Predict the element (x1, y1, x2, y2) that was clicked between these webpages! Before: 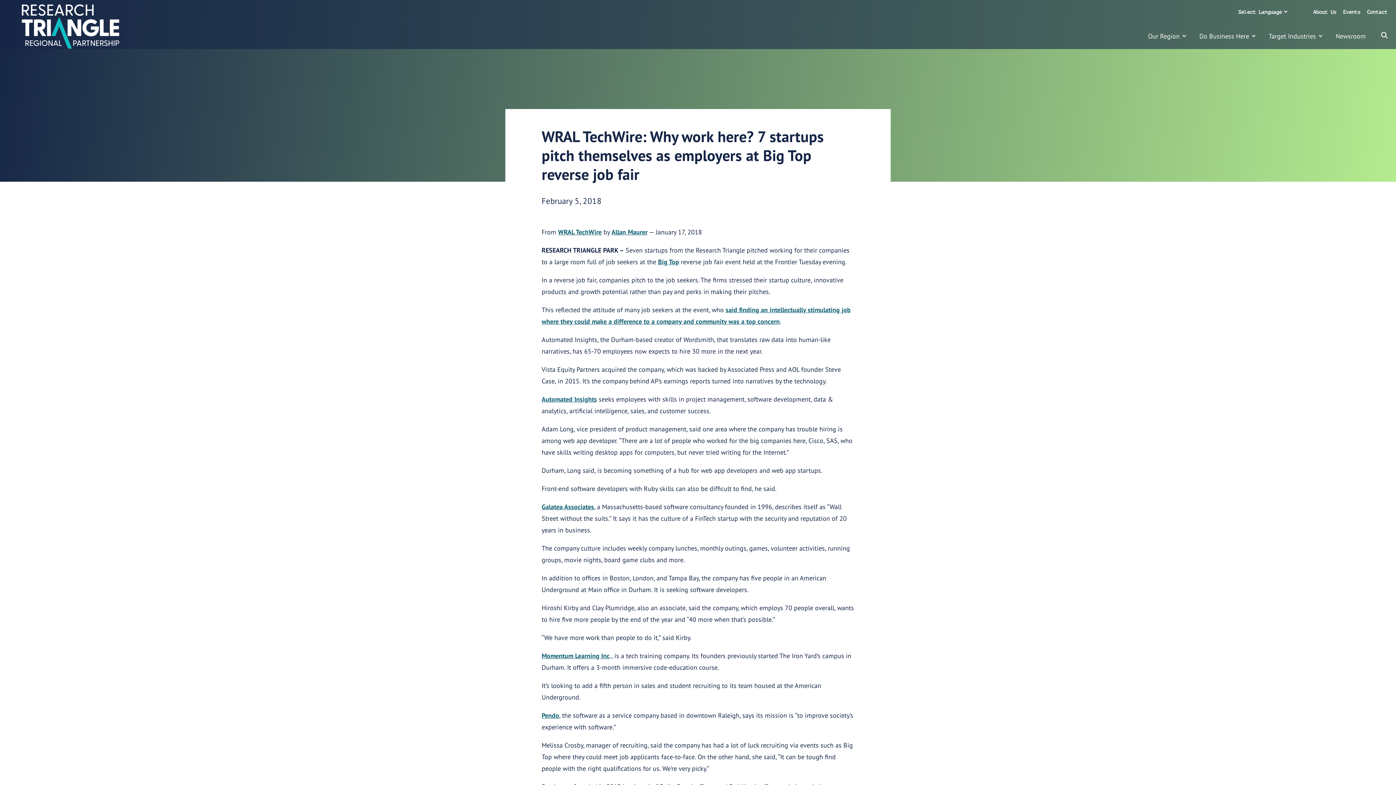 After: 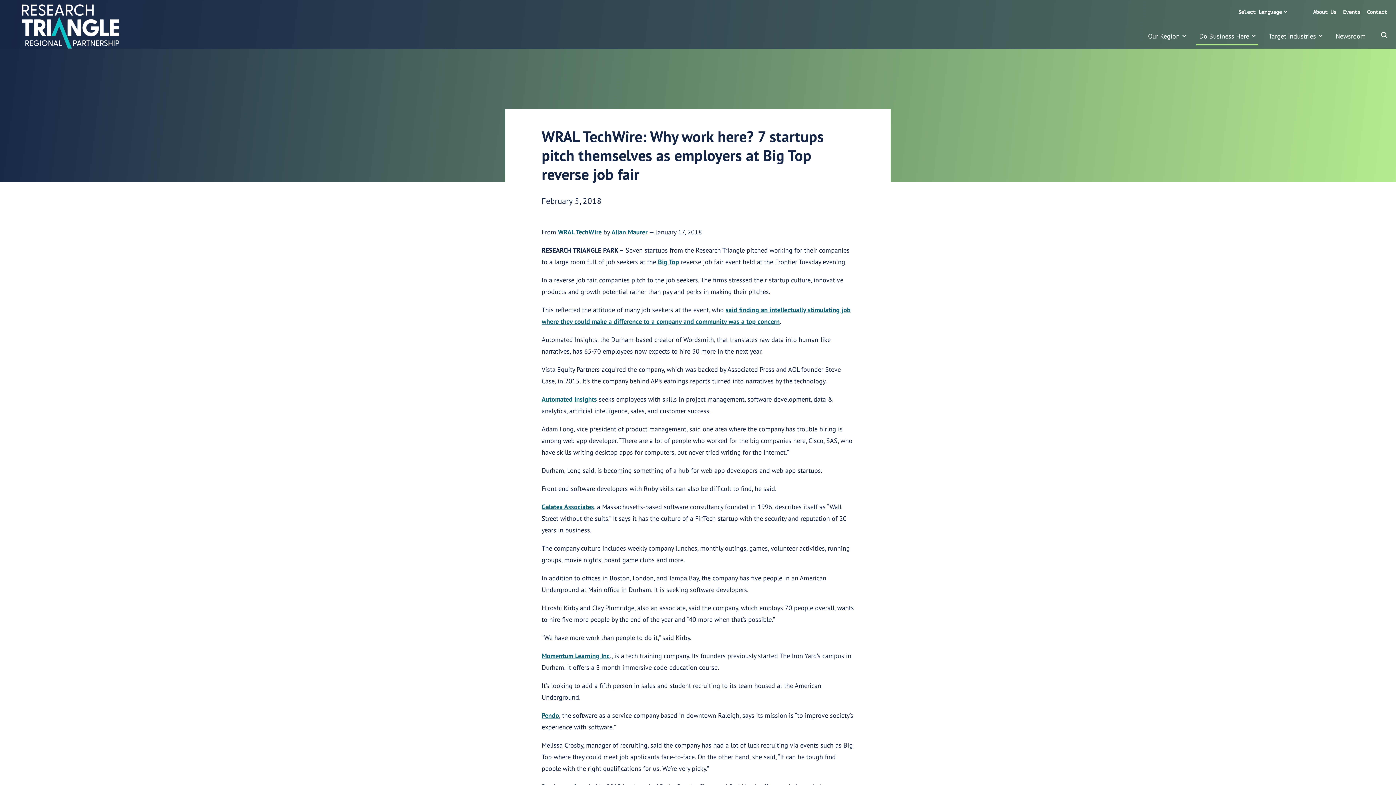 Action: label: Do Business Here bbox: (1196, 27, 1258, 45)